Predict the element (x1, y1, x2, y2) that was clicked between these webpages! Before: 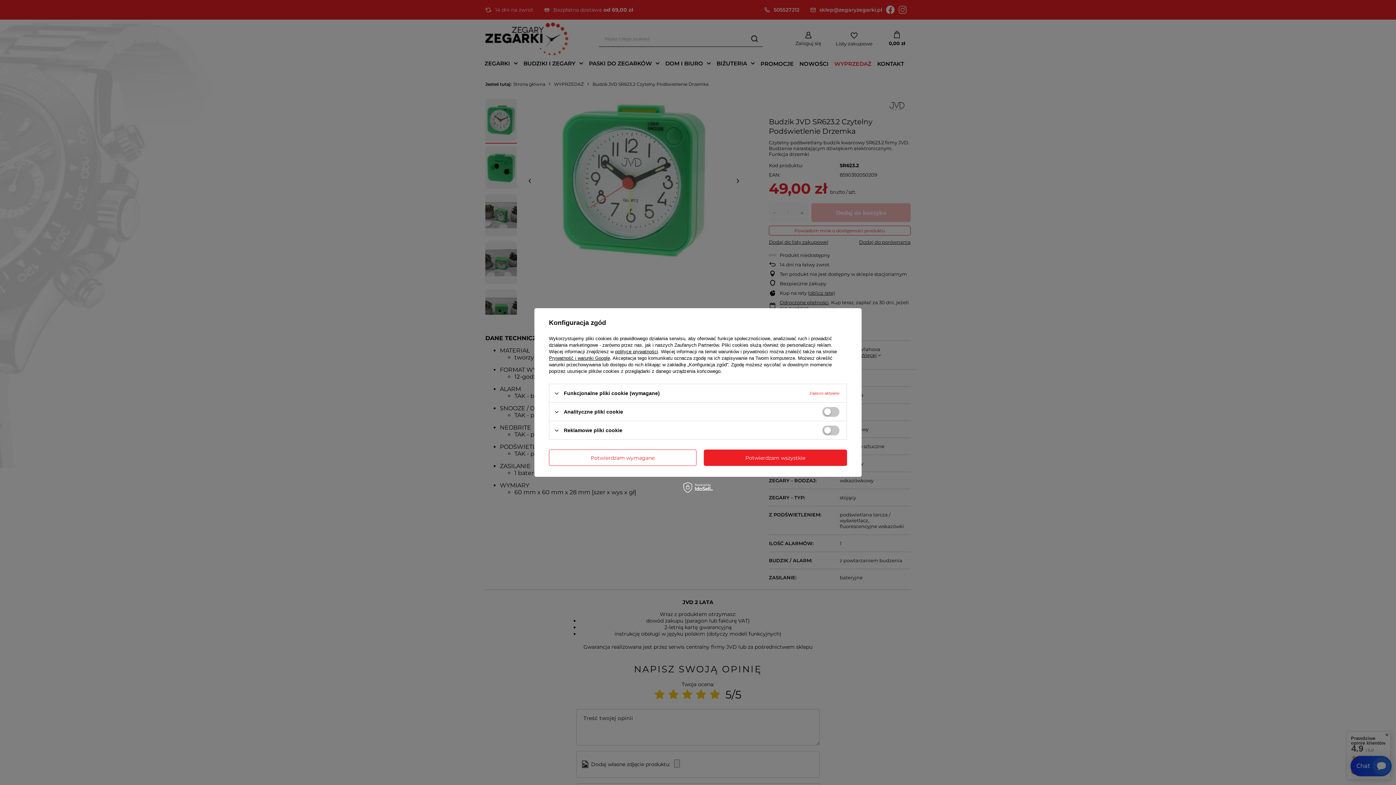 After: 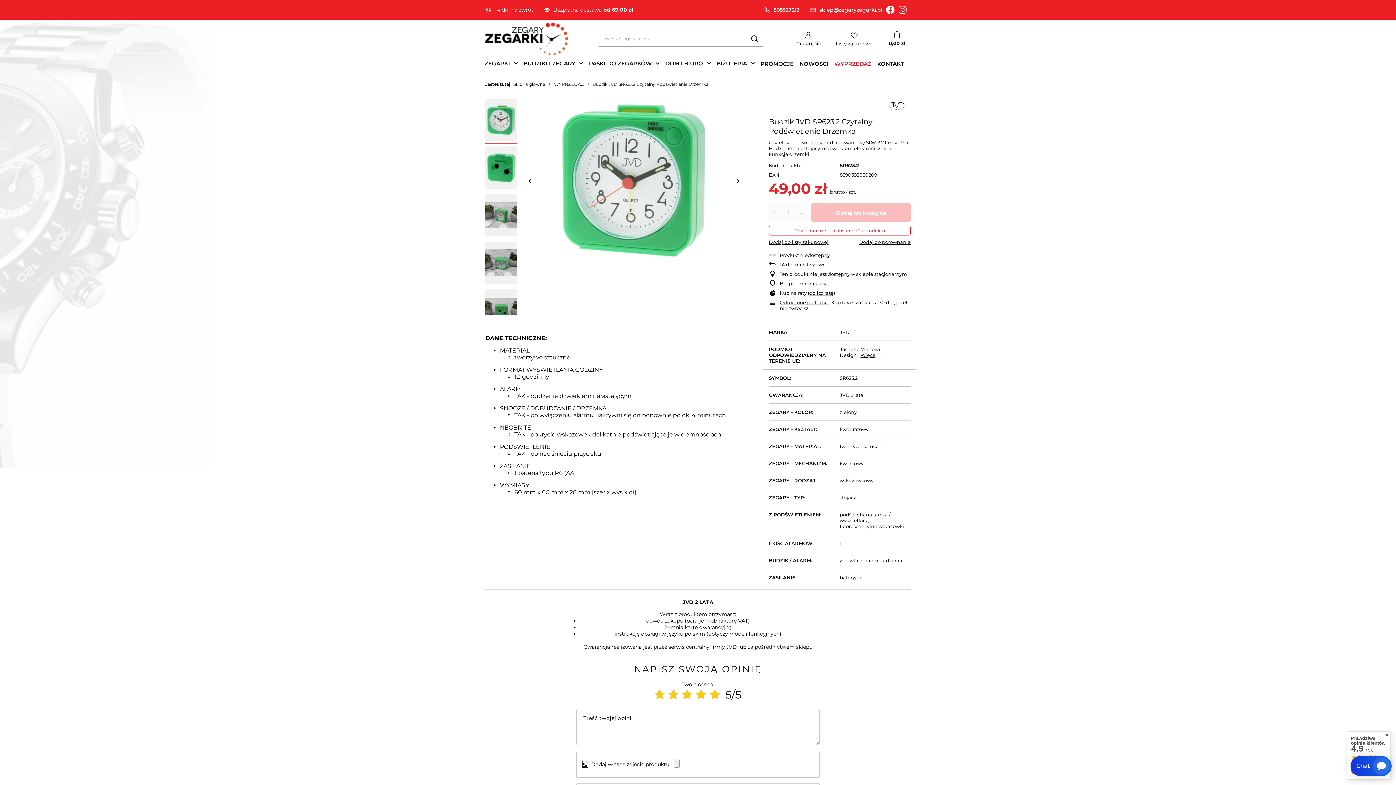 Action: label: Potwierdzam wymagane bbox: (549, 449, 696, 466)